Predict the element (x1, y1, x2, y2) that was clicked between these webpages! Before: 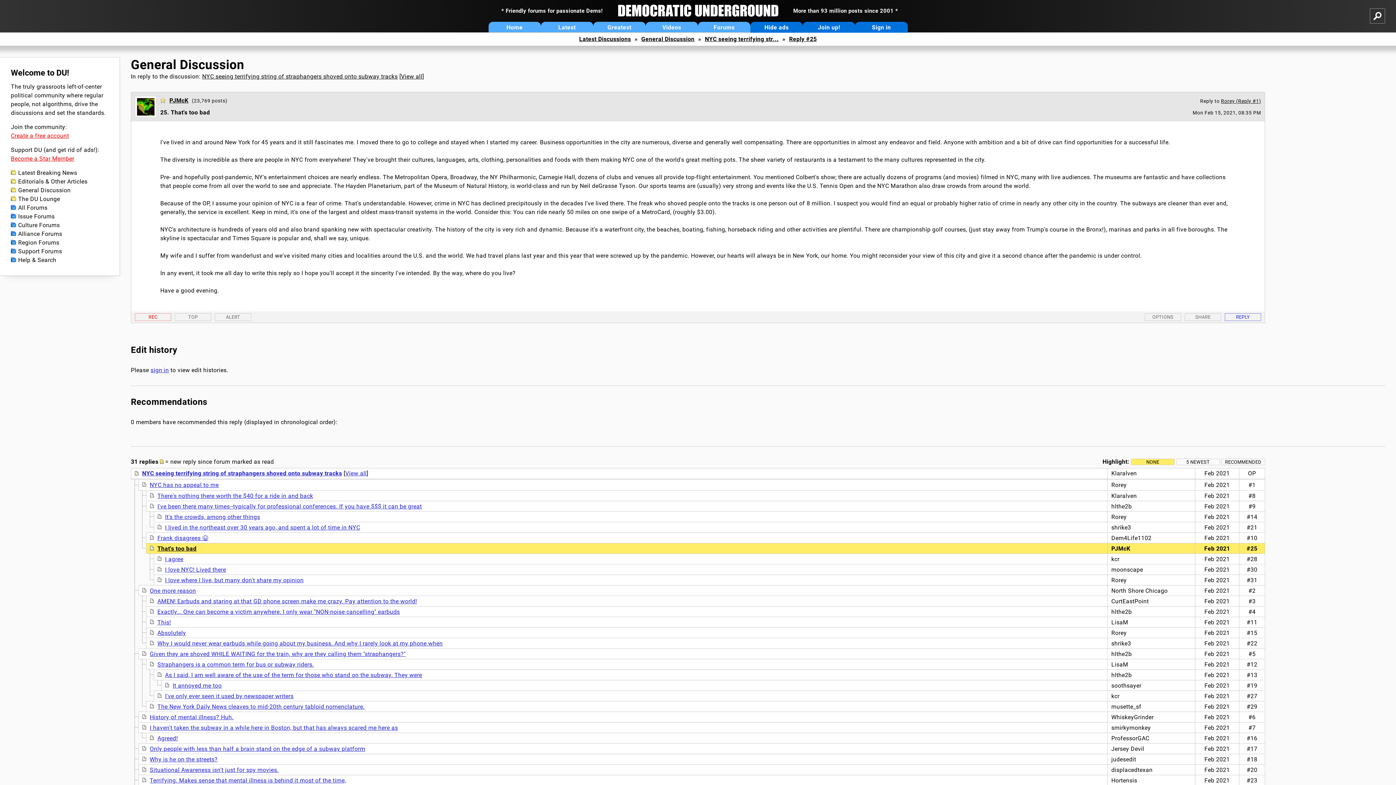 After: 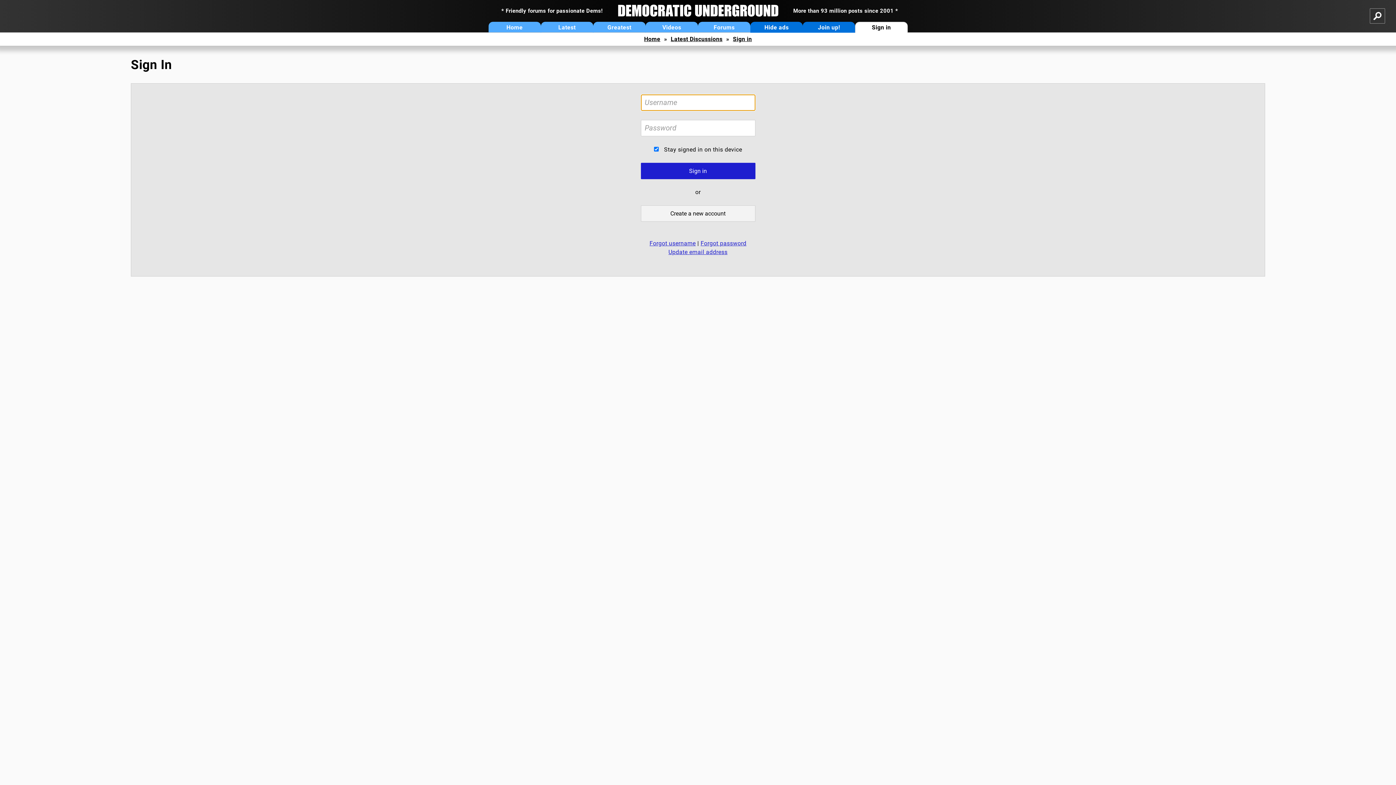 Action: bbox: (150, 366, 168, 373) label: sign in